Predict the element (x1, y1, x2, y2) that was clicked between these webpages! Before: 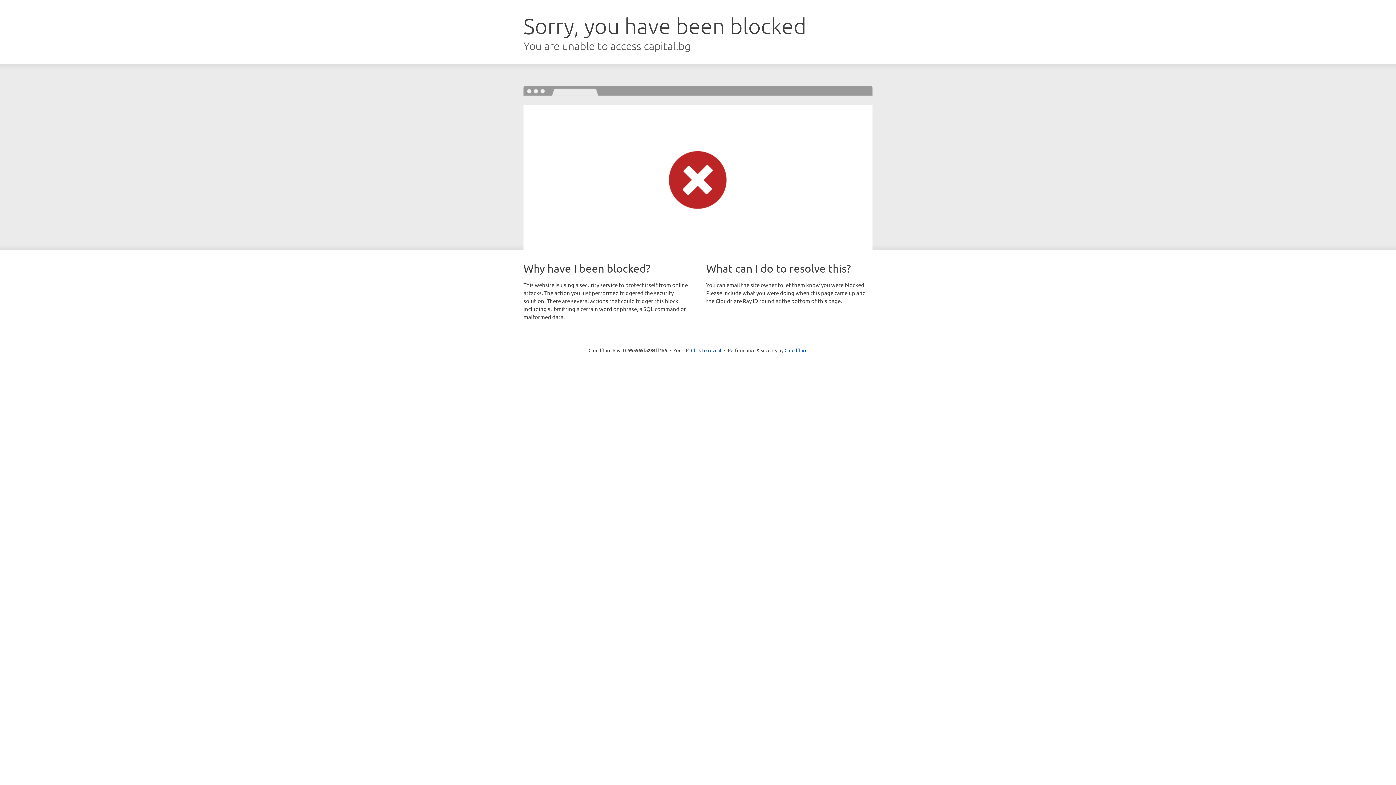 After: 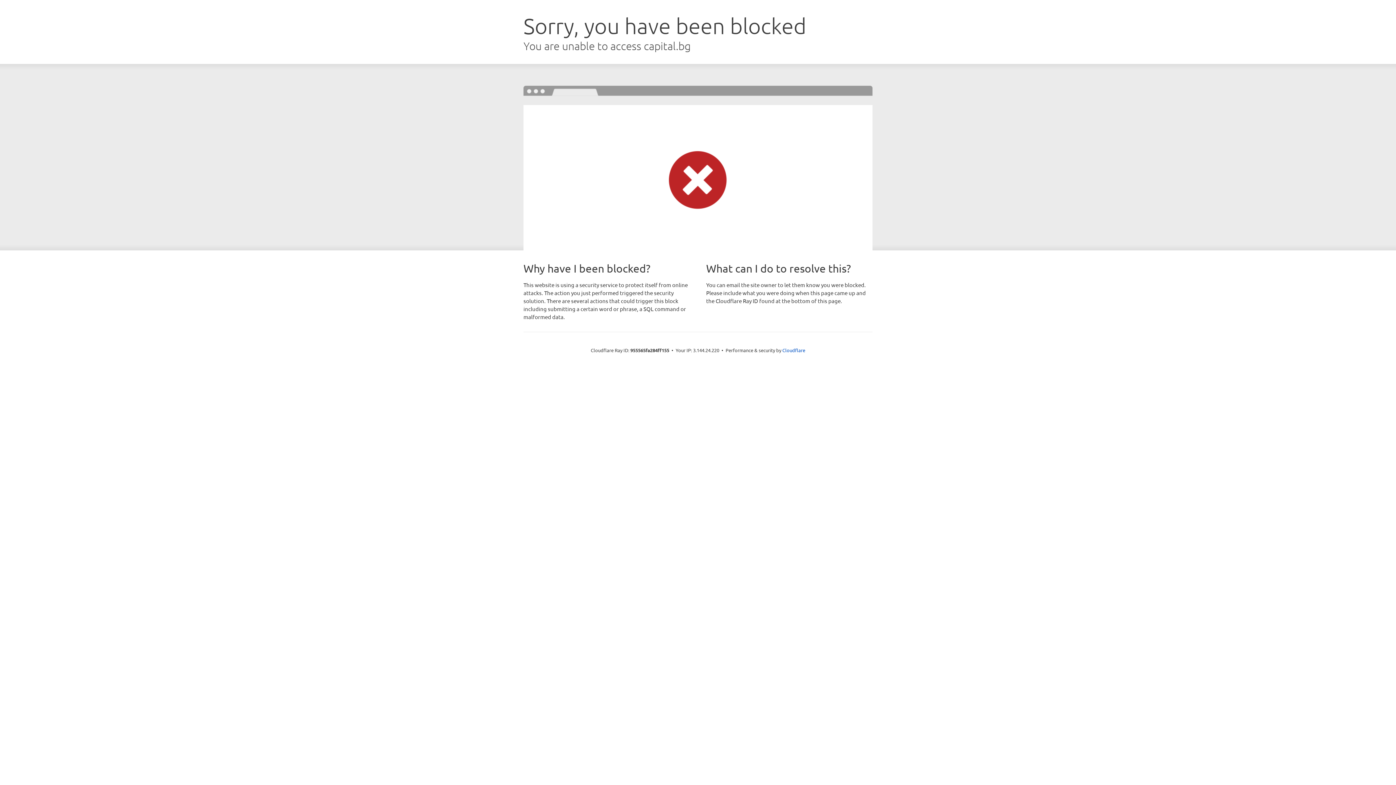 Action: bbox: (691, 346, 721, 353) label: Click to reveal